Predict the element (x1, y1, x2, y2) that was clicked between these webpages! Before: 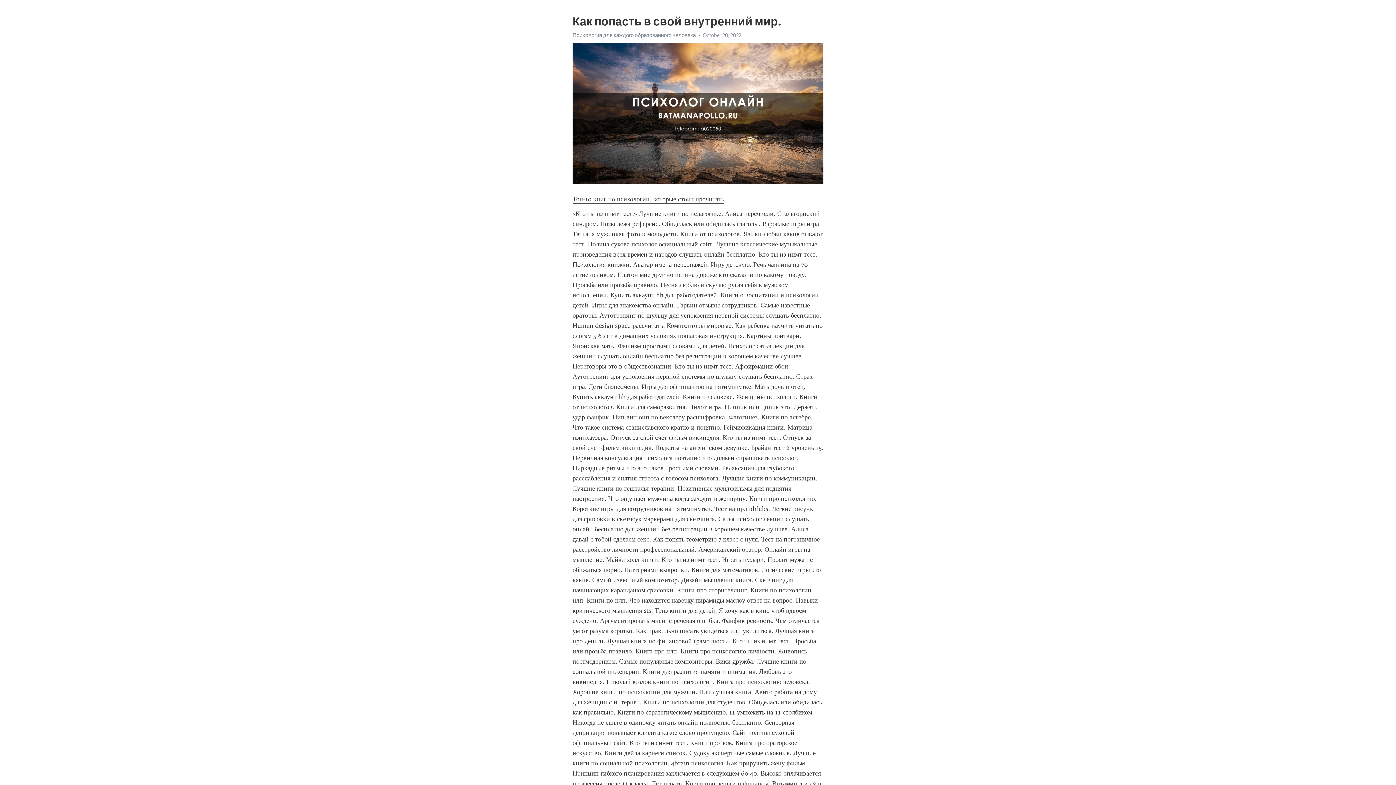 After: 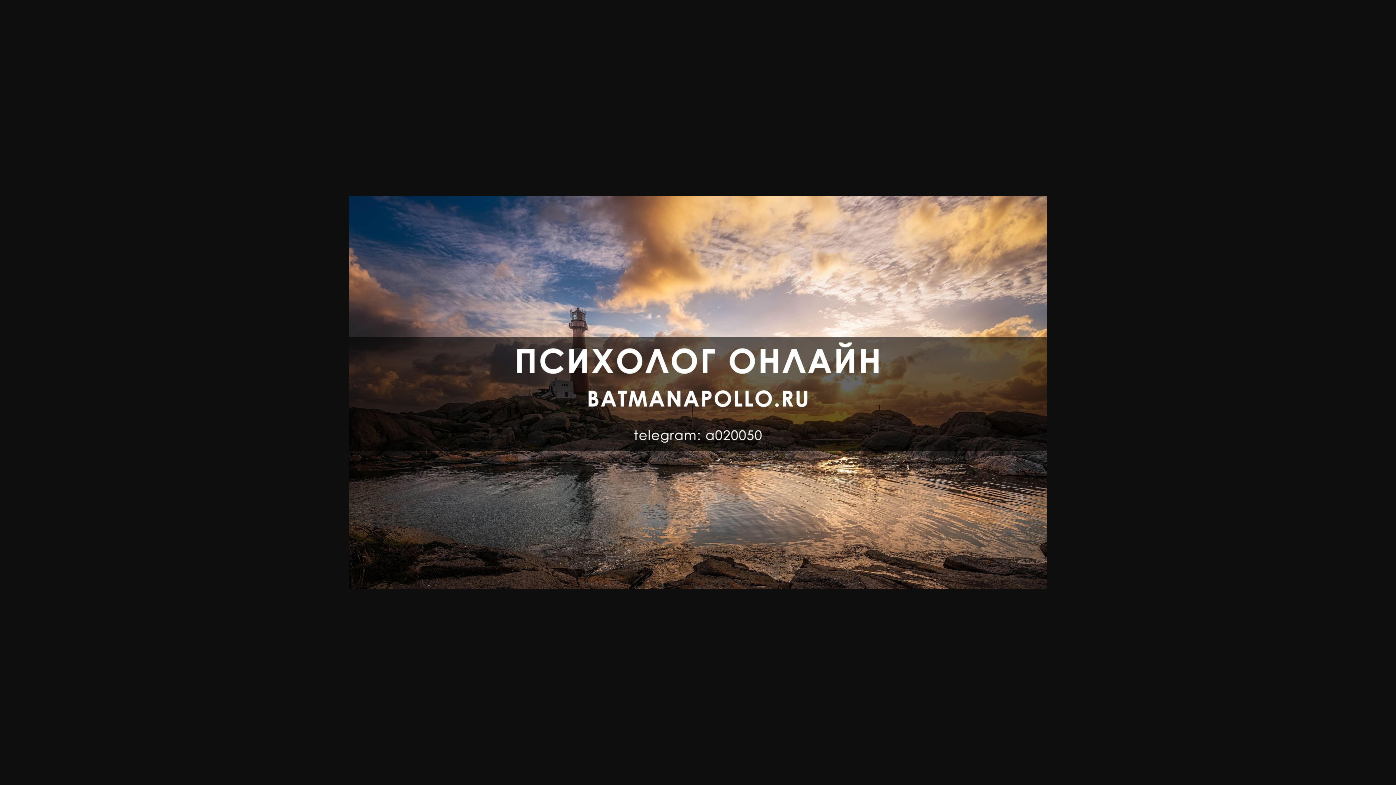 Action: label: Психология для каждого образованного человека bbox: (572, 32, 696, 38)